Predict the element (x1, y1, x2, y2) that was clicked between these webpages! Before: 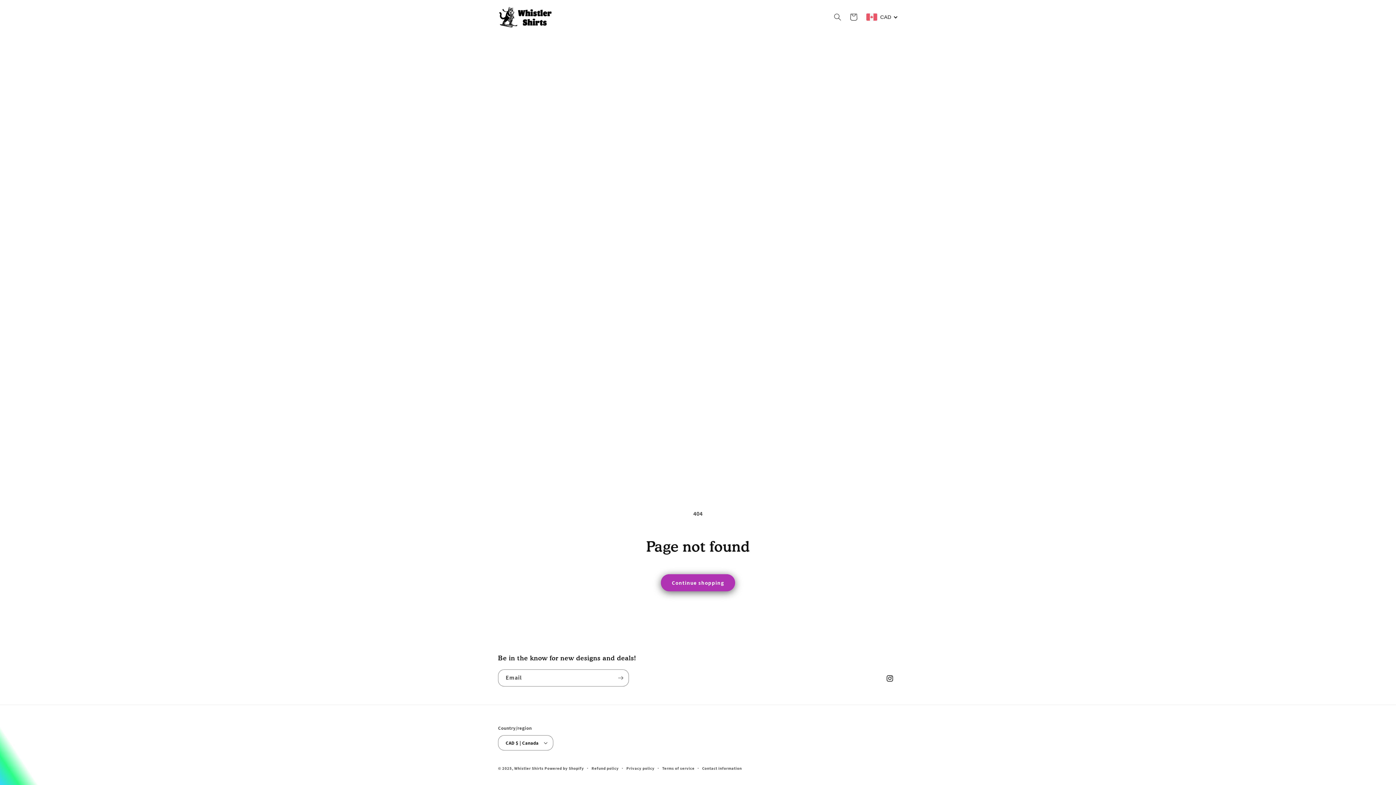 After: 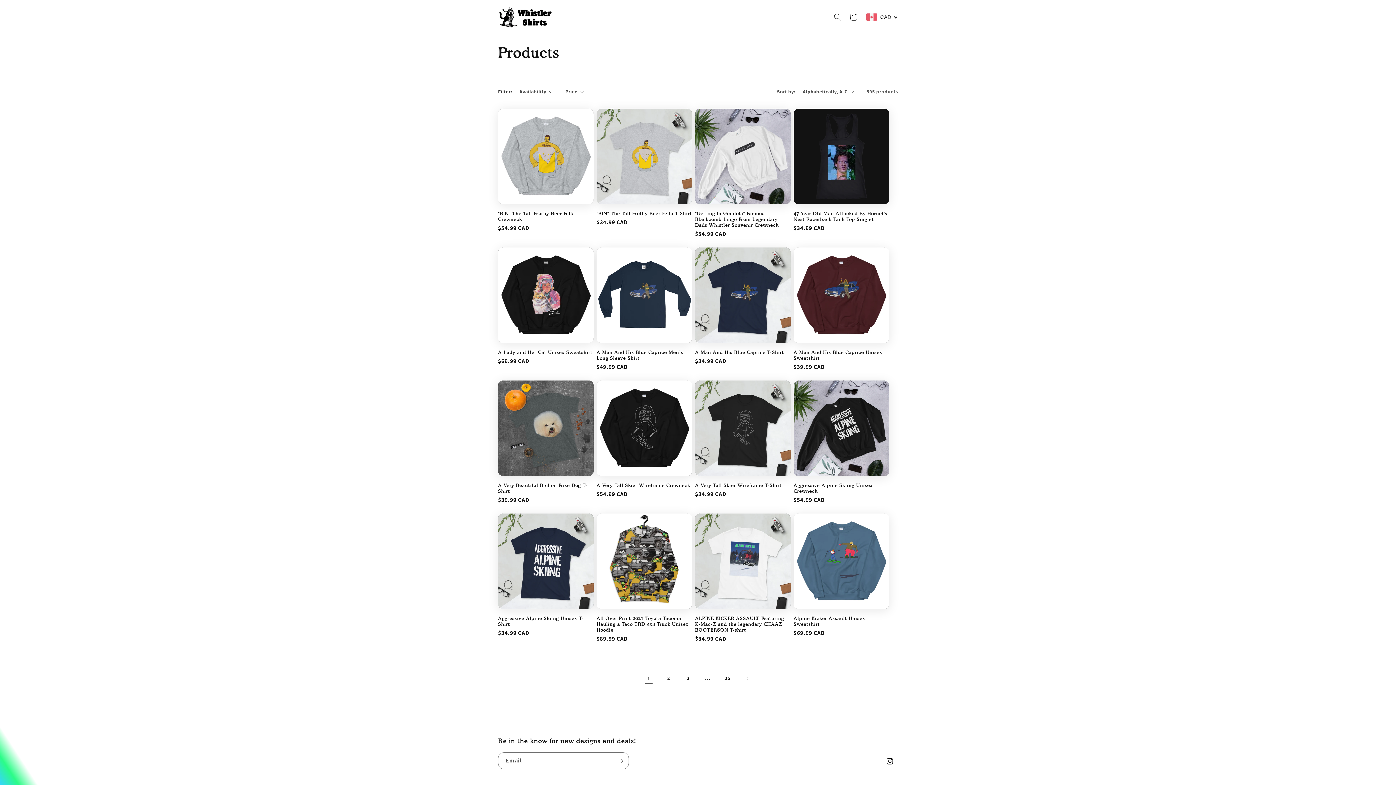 Action: bbox: (661, 574, 735, 591) label: Continue shopping